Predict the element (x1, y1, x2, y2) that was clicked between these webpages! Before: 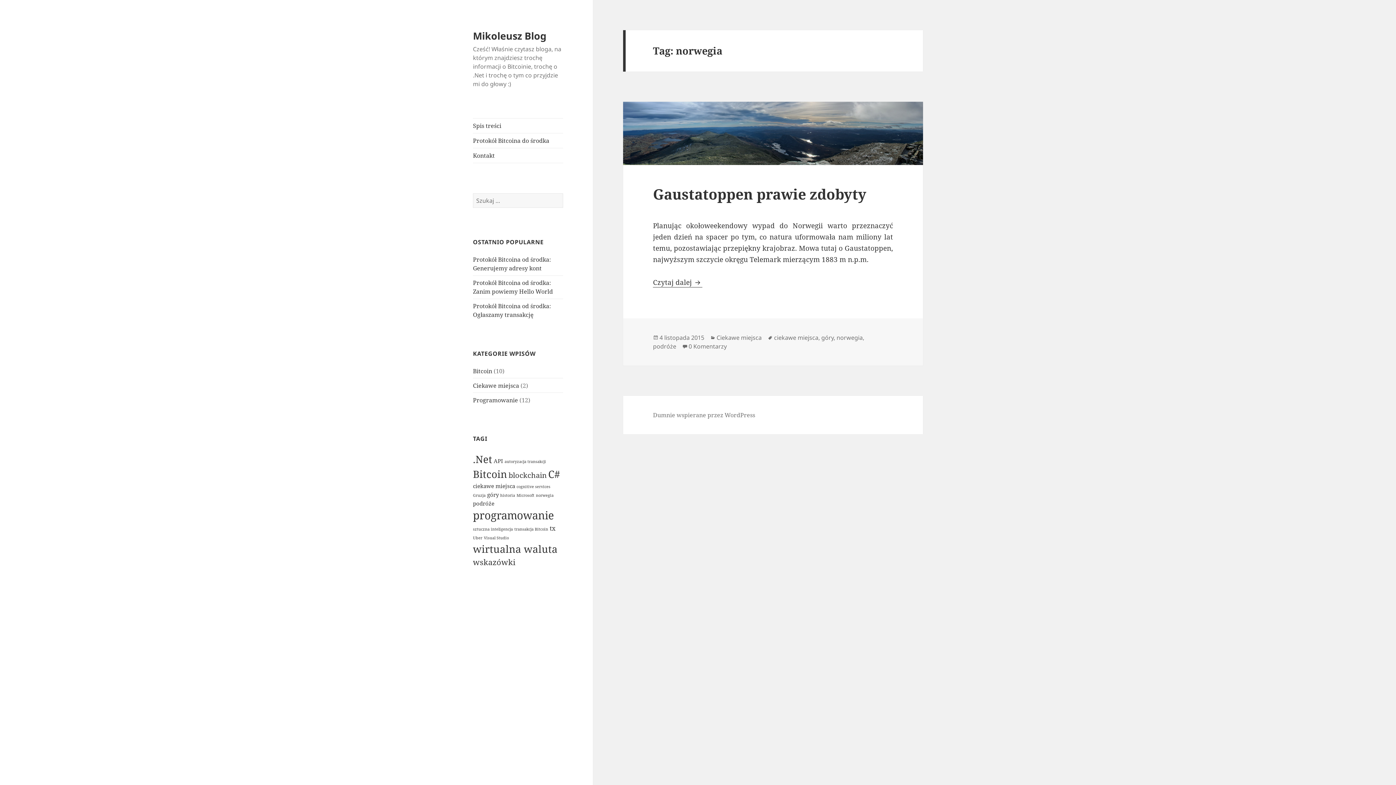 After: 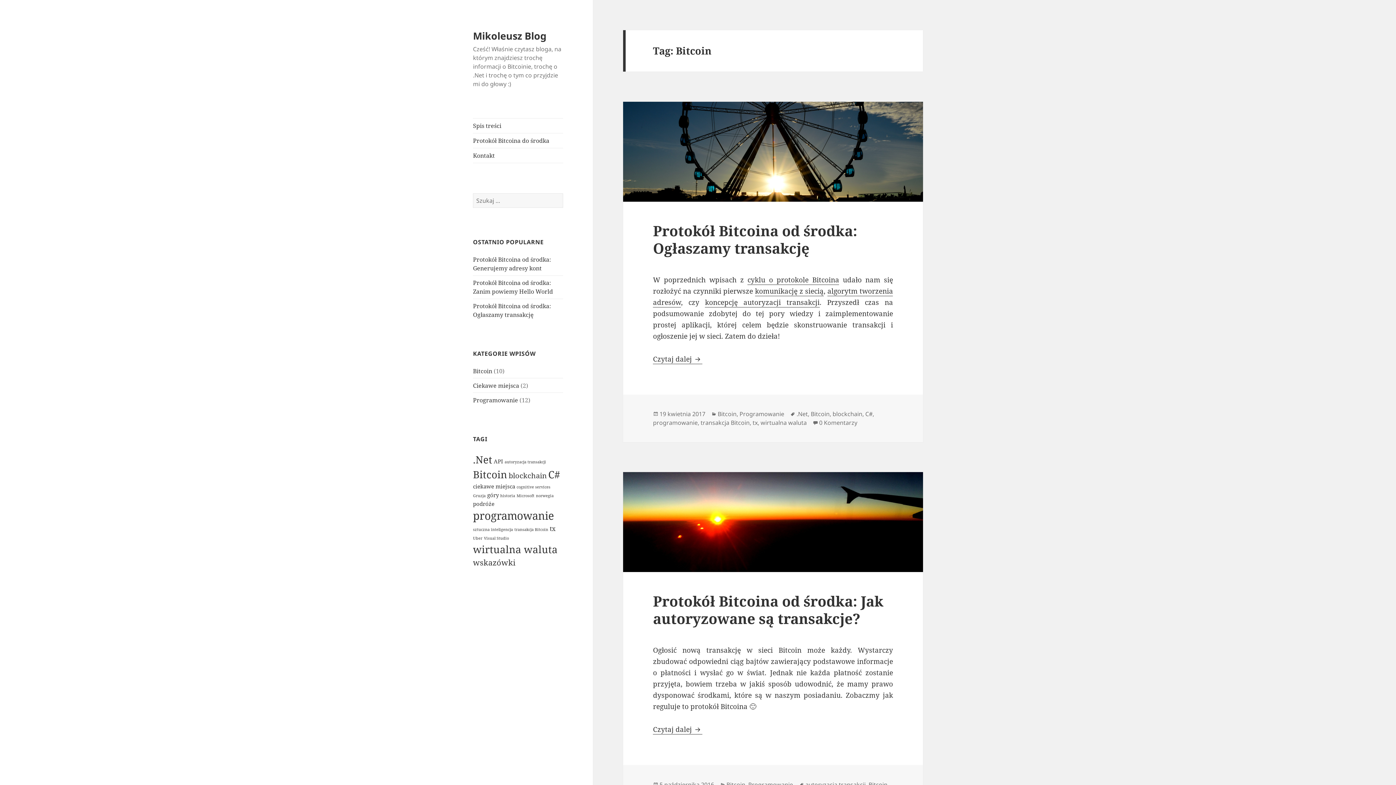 Action: bbox: (473, 467, 507, 481) label: Bitcoin (10 elementów)